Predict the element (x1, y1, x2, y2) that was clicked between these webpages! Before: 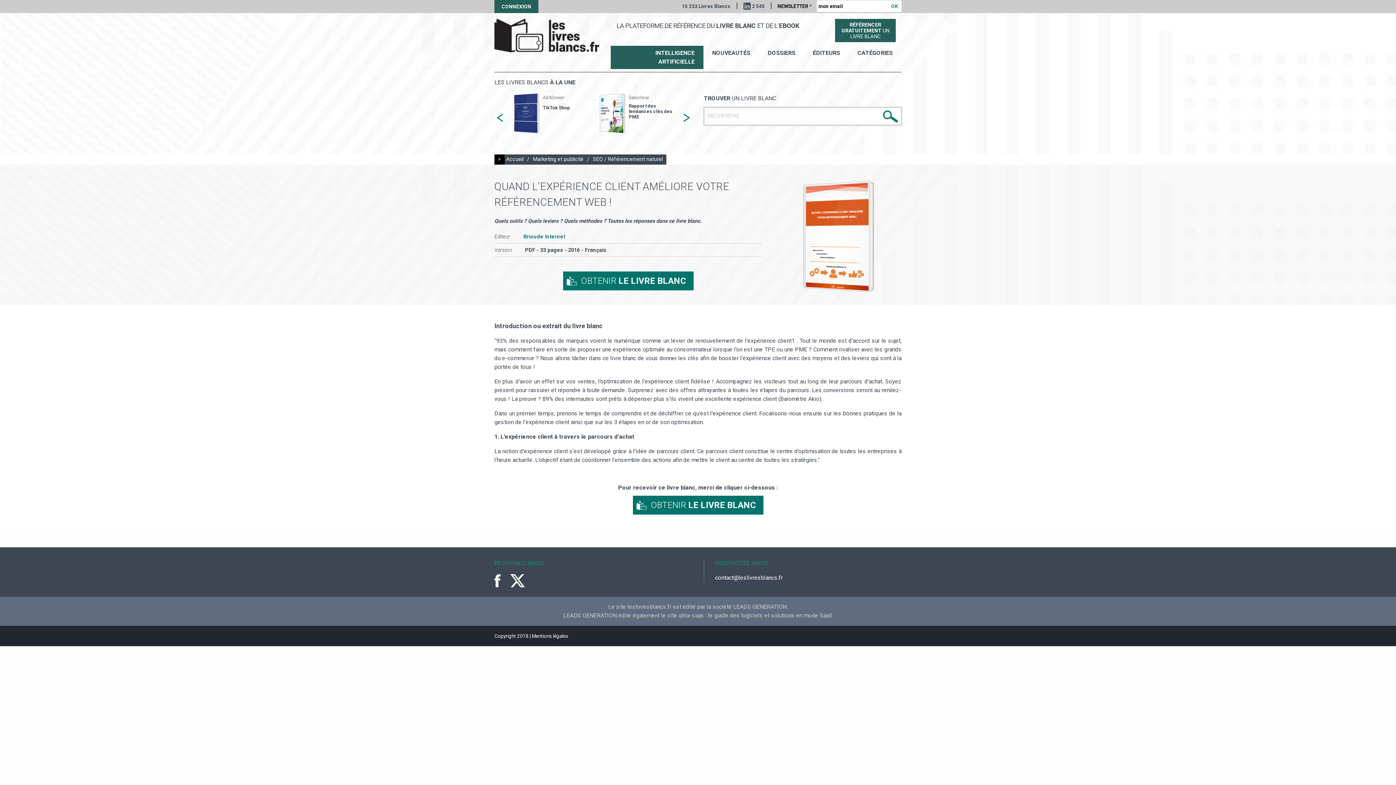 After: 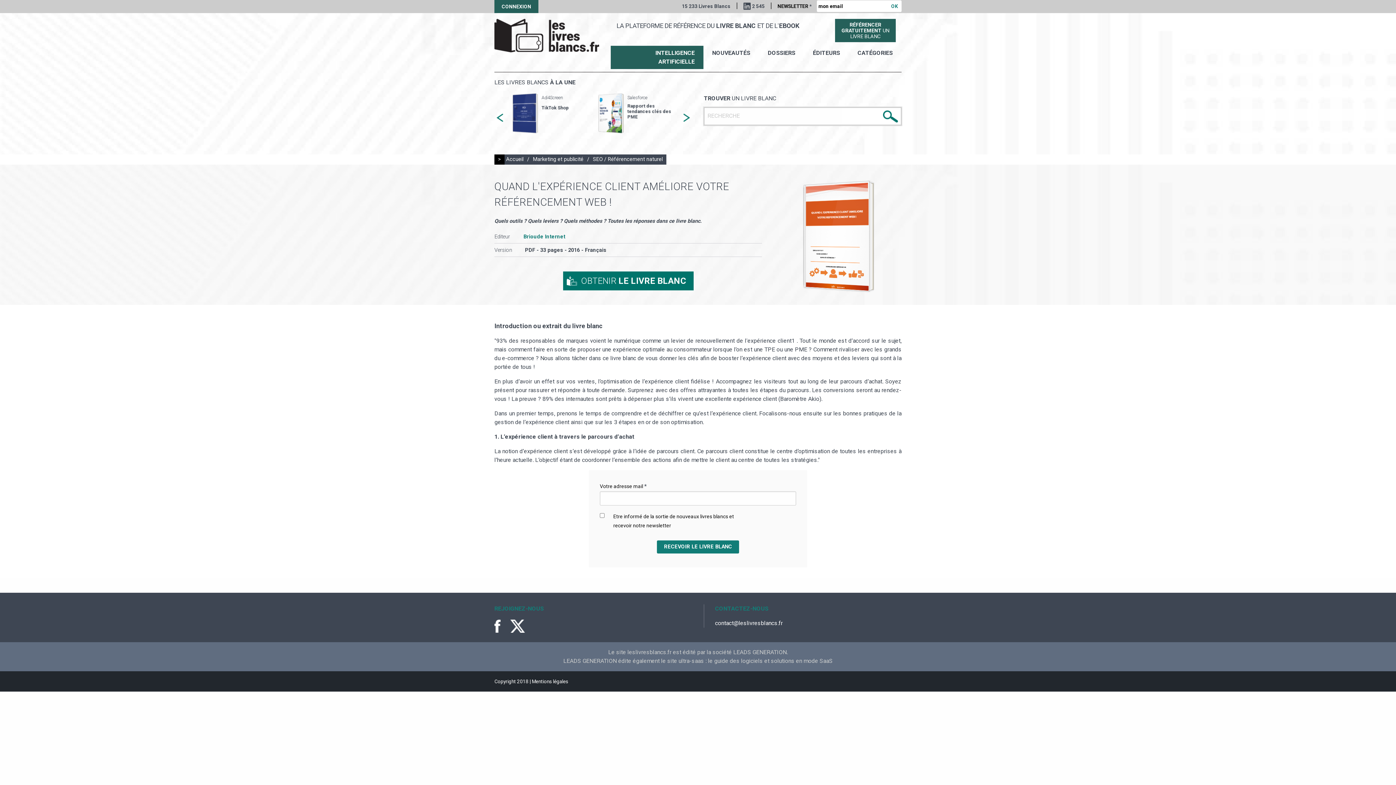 Action: bbox: (632, 495, 763, 514) label: OBTENIR LE LIVRE BLANC